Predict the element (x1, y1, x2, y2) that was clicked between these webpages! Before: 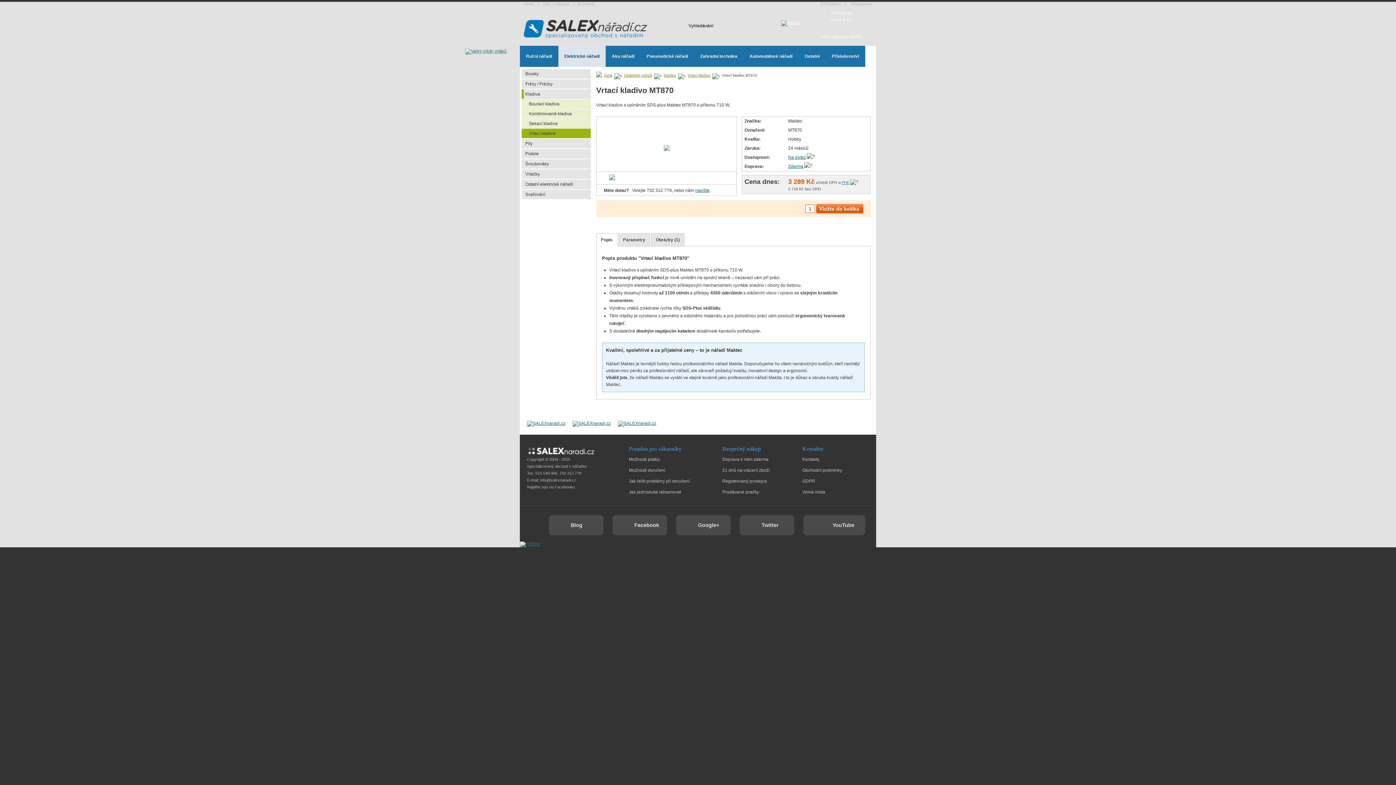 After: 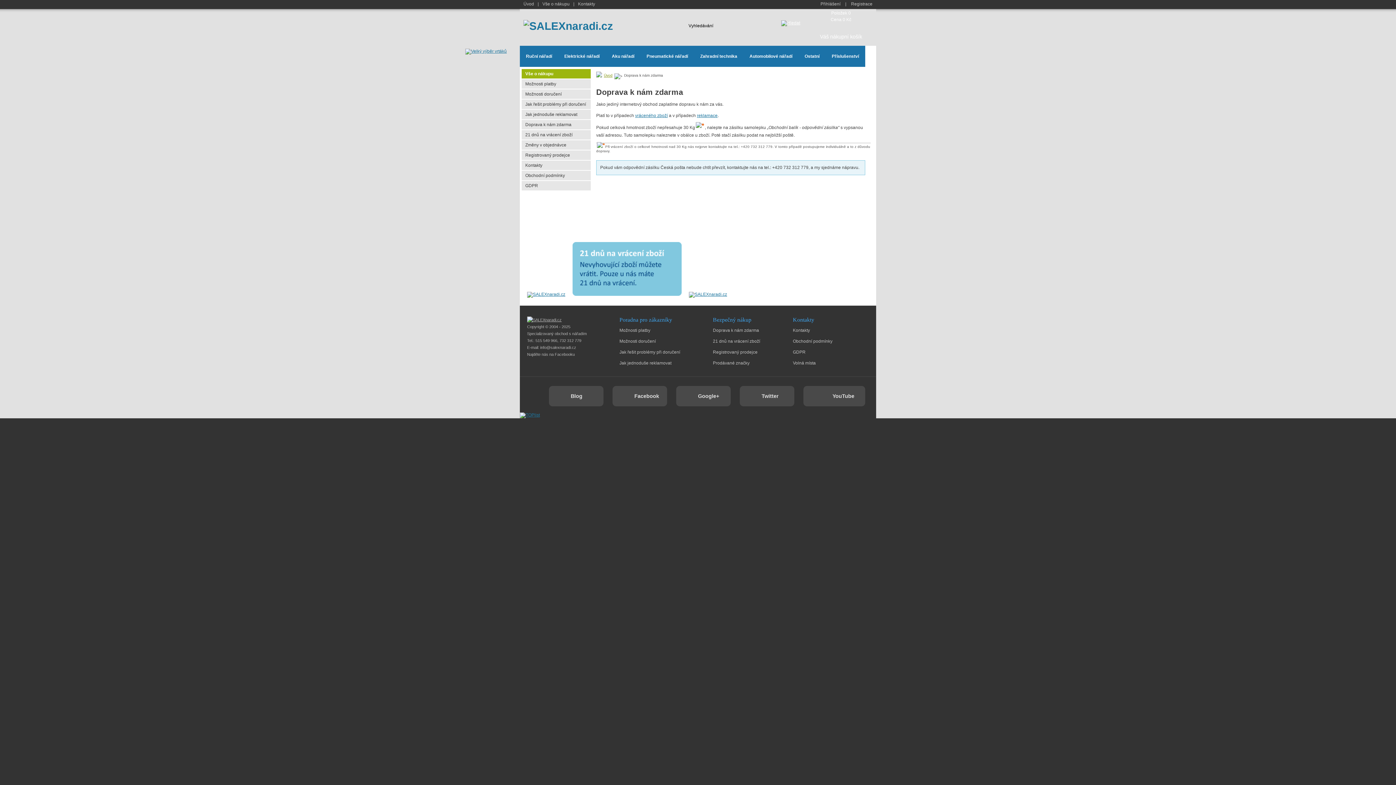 Action: bbox: (722, 457, 768, 462) label: Doprava k nám zdarma